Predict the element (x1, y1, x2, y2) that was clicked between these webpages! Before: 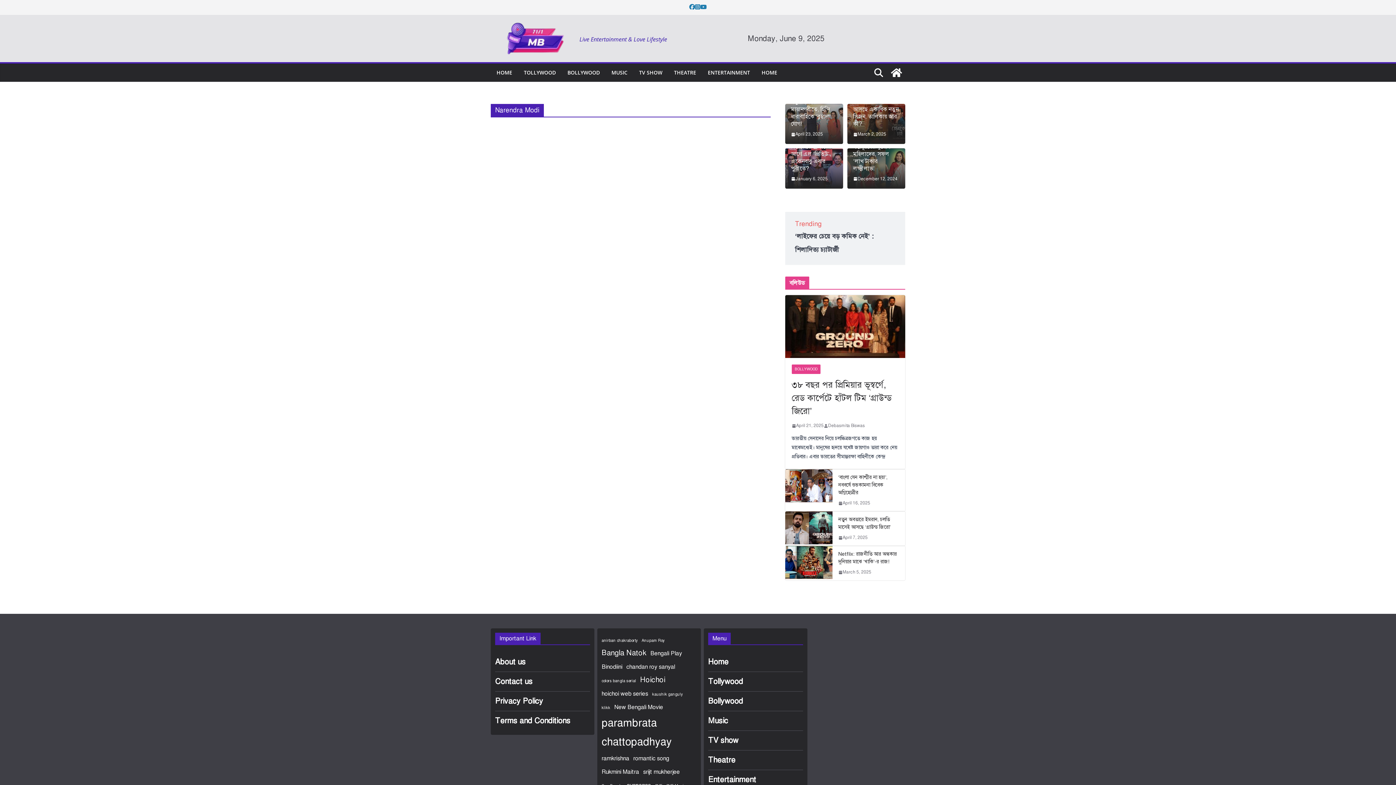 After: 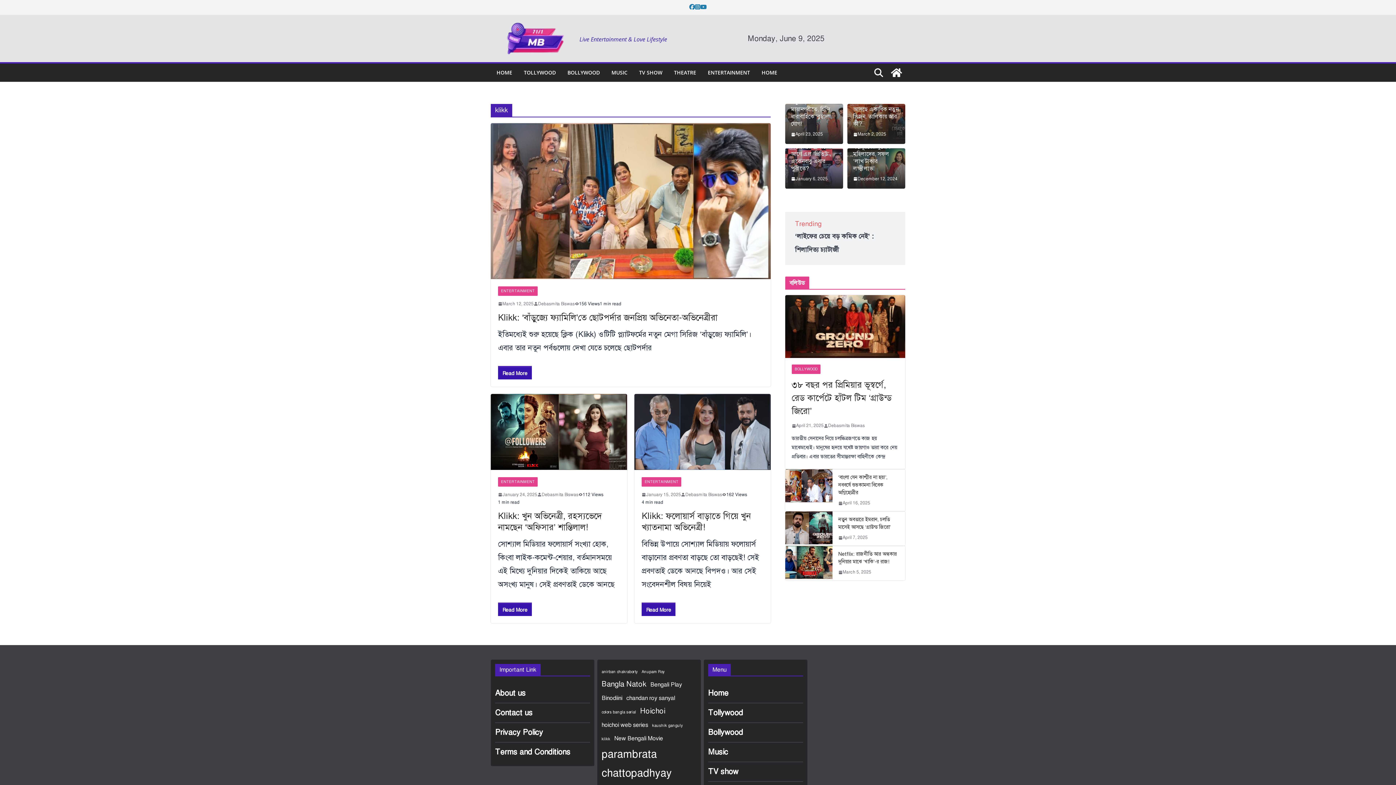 Action: label: klikk (3 items) bbox: (601, 704, 610, 711)